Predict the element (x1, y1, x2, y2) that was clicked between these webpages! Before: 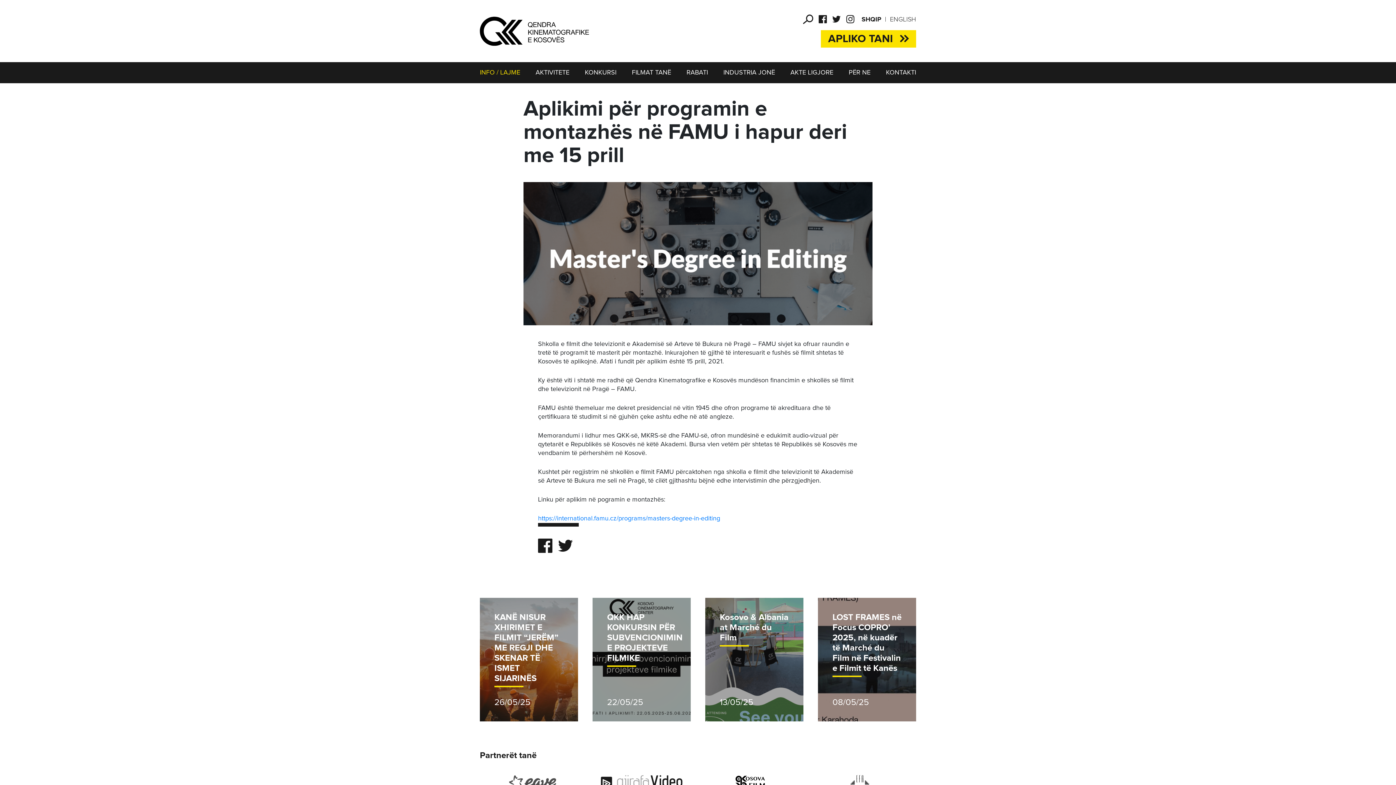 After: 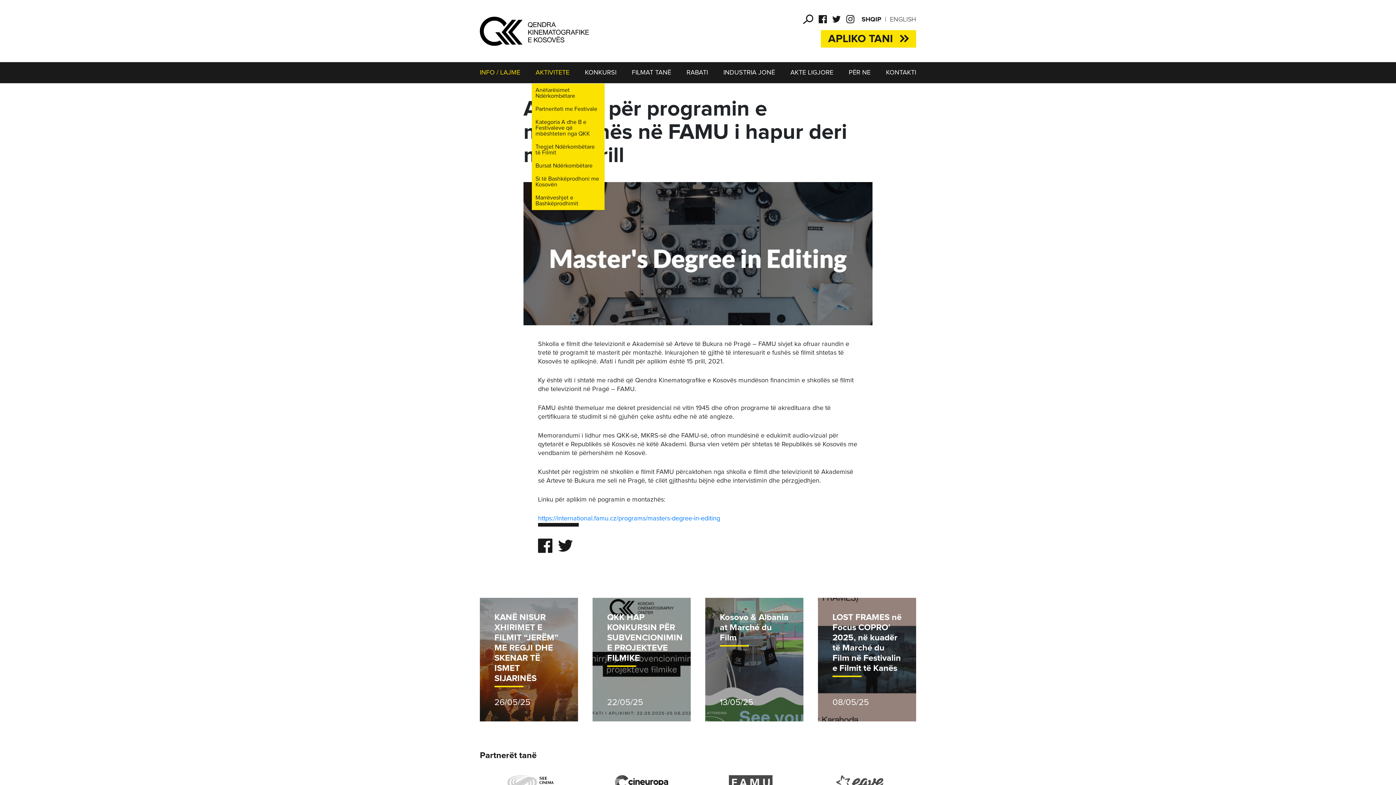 Action: label: AKTIVITETE bbox: (535, 62, 569, 83)